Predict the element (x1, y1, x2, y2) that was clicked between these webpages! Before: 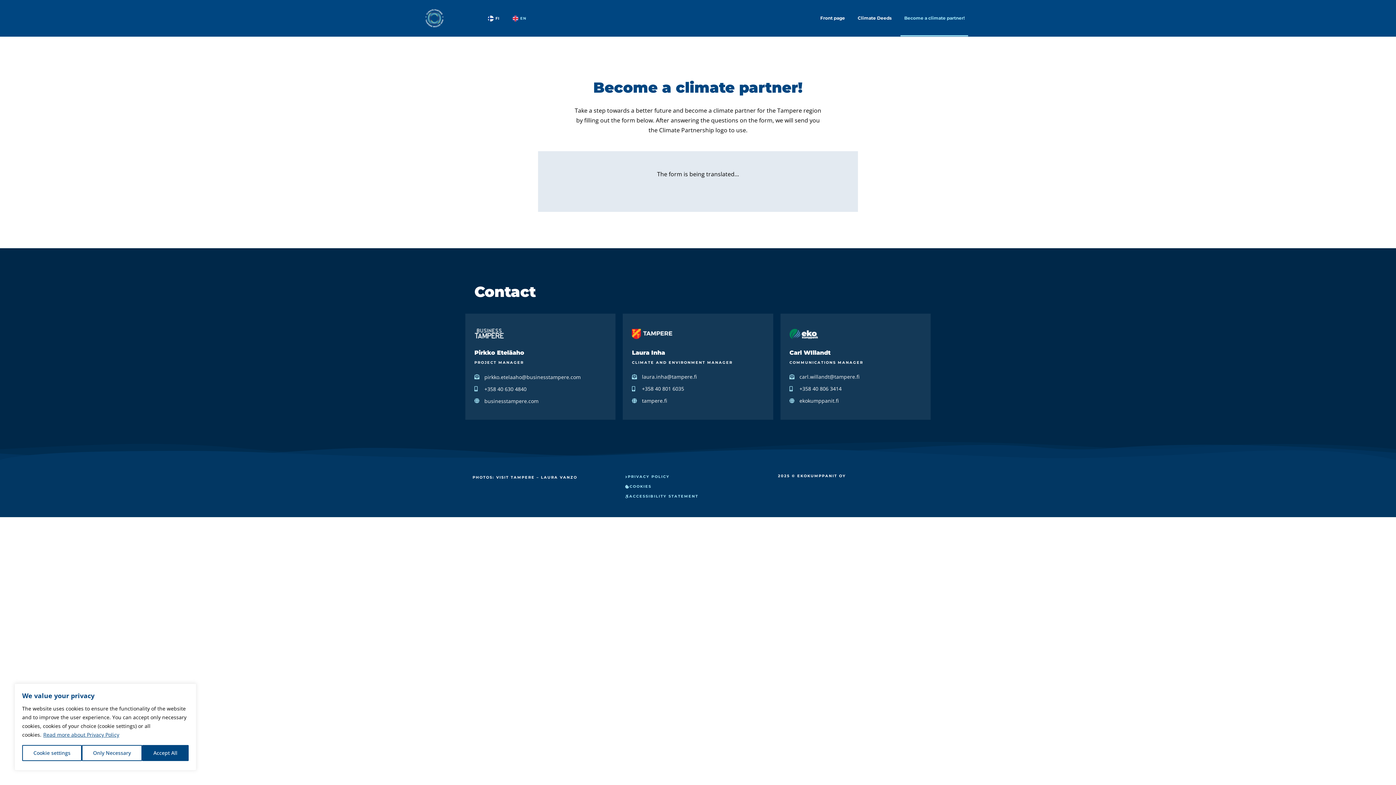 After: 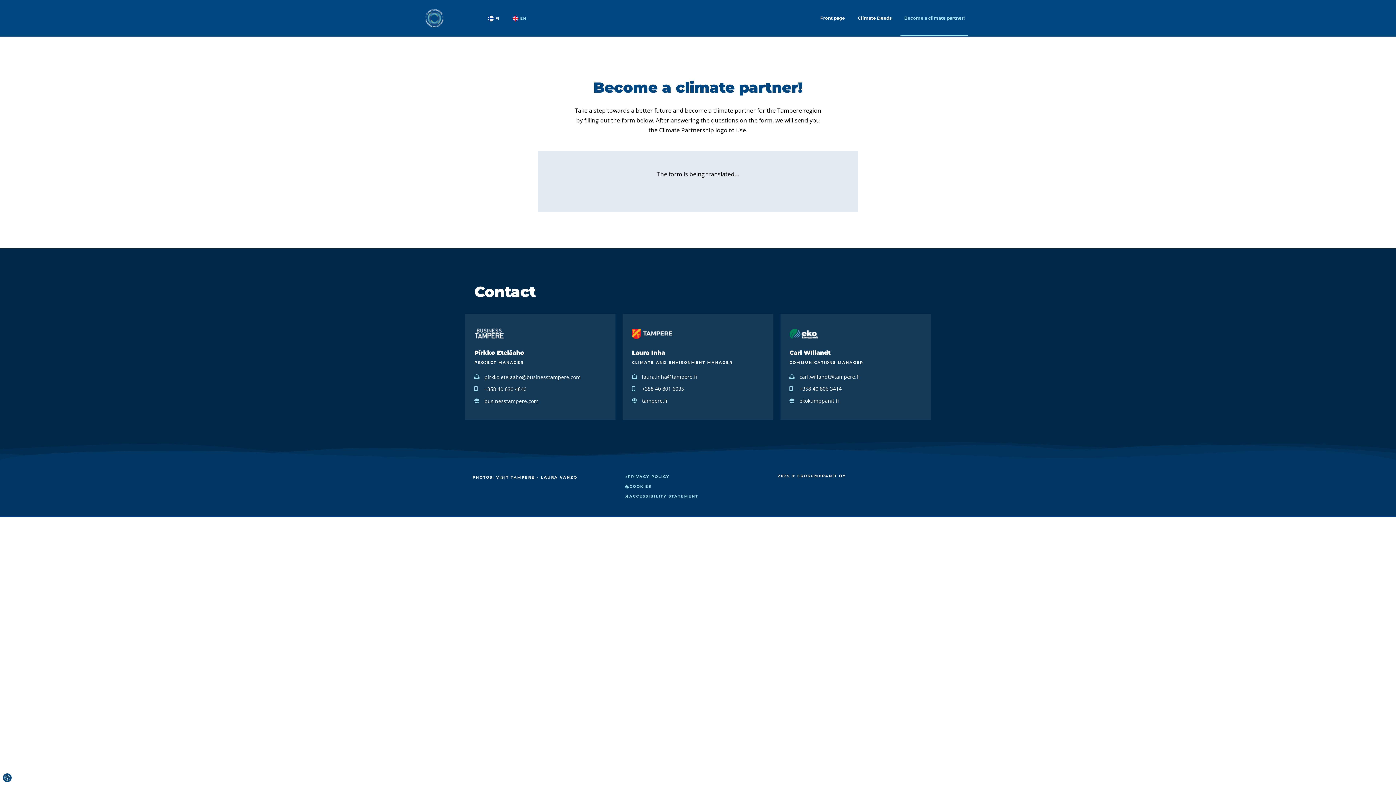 Action: bbox: (142, 745, 188, 761) label: Accept All